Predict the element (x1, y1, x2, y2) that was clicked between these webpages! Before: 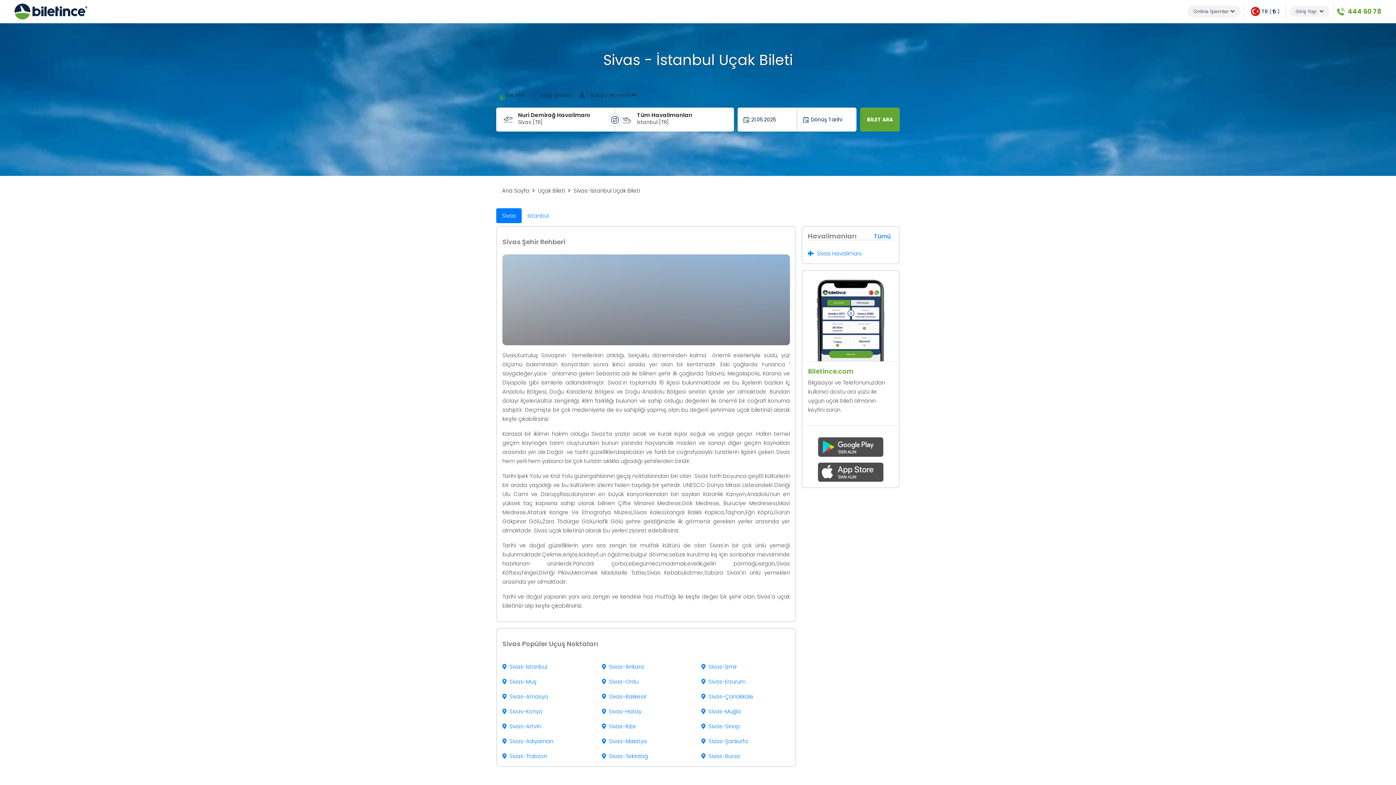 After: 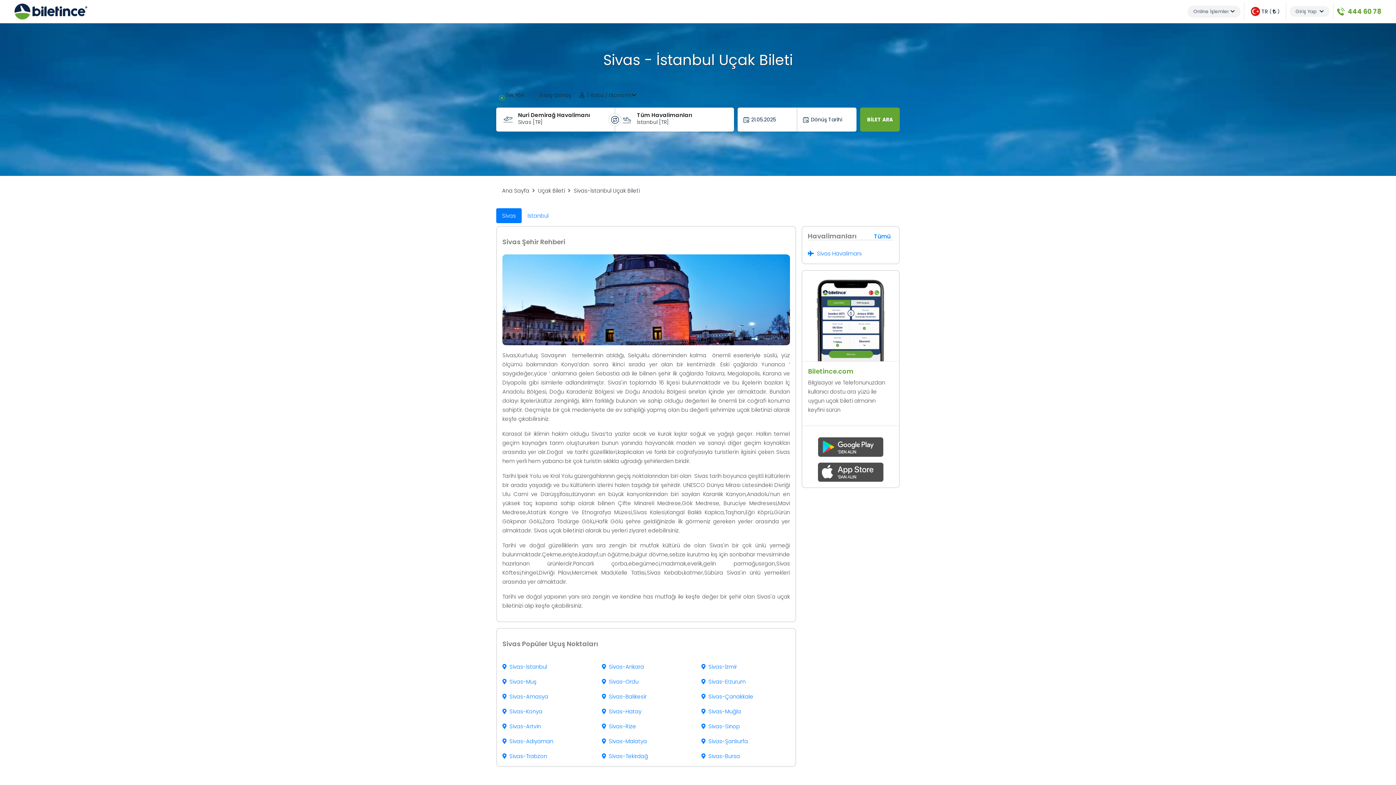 Action: label: 444 60 78 bbox: (1337, 6, 1381, 16)